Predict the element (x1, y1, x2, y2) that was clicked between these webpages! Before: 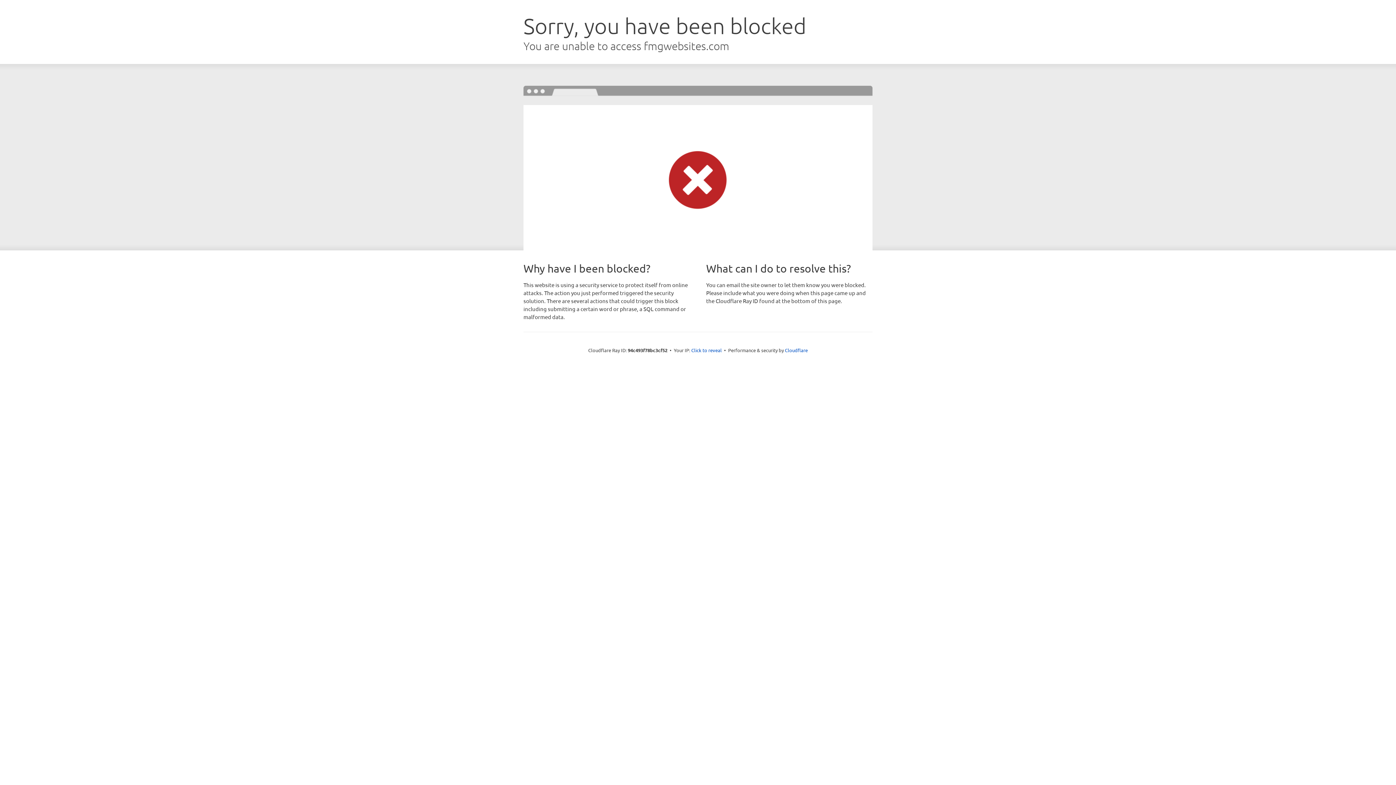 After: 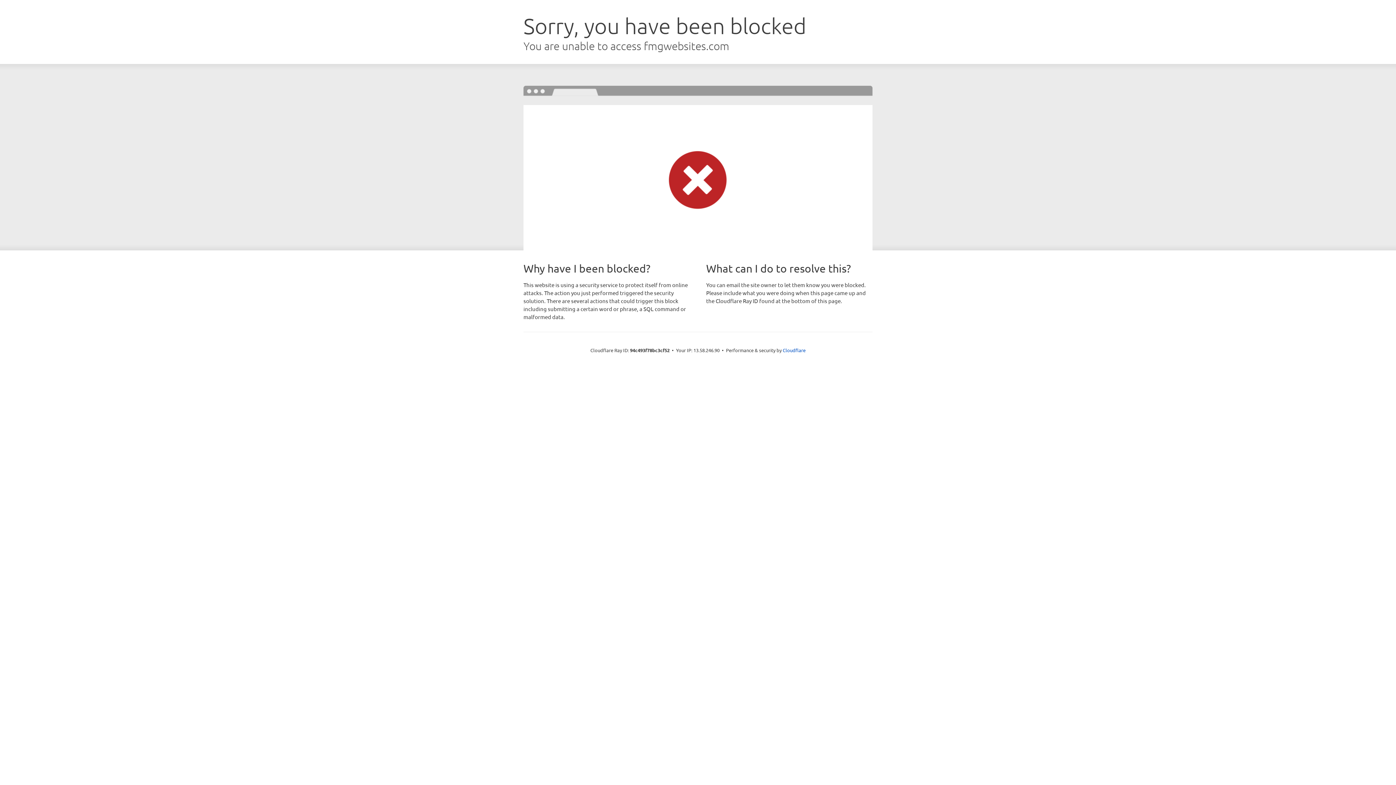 Action: label: Click to reveal bbox: (691, 346, 722, 353)